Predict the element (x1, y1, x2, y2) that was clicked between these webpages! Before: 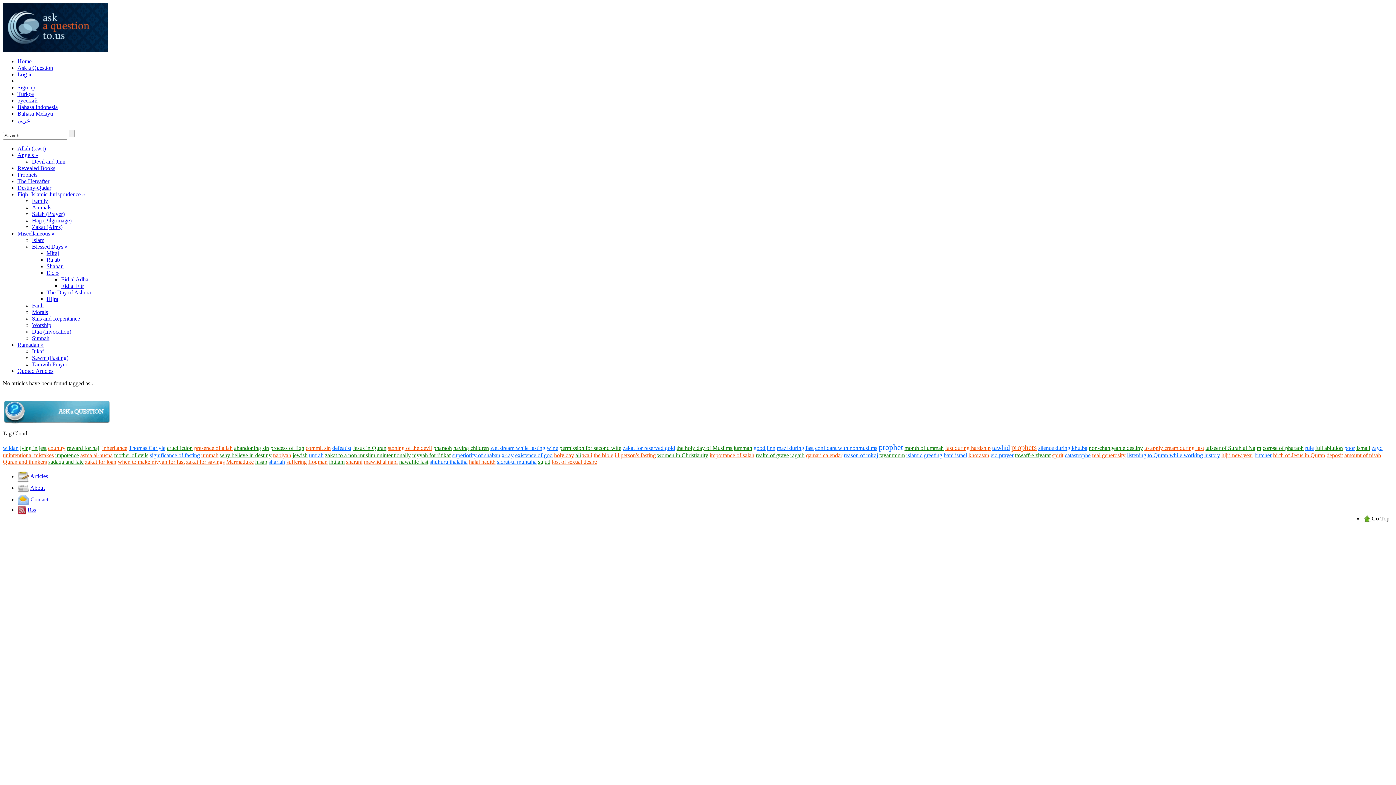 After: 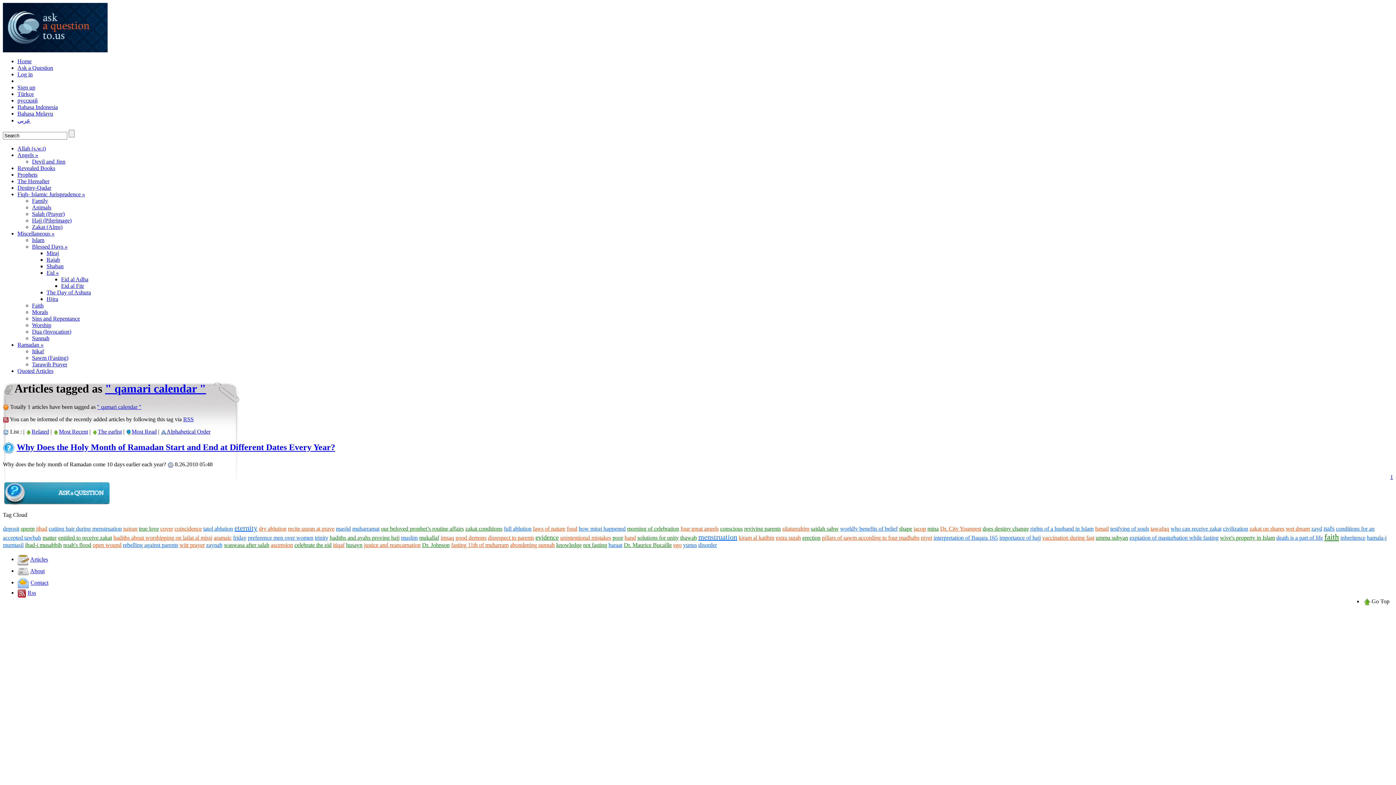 Action: bbox: (806, 452, 842, 458) label: qamari calendar